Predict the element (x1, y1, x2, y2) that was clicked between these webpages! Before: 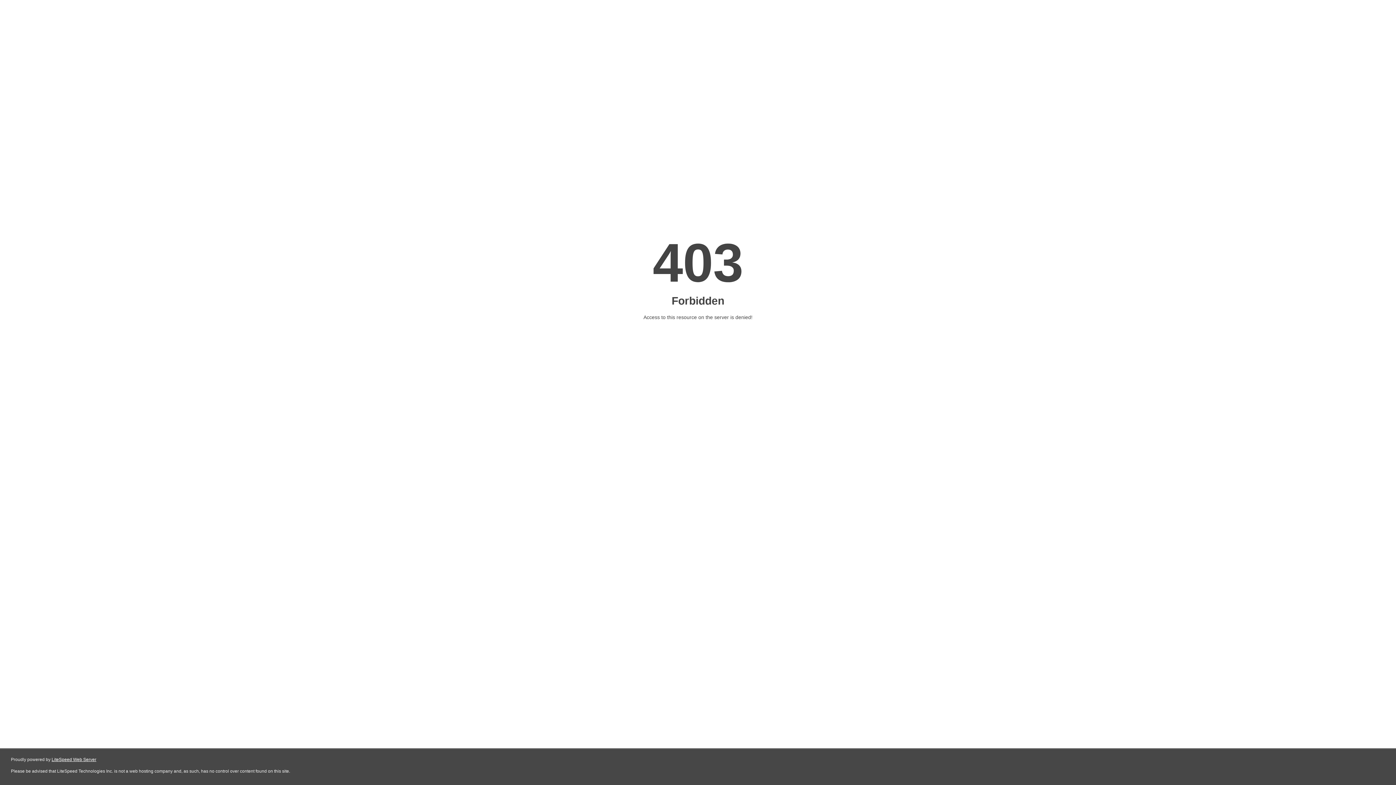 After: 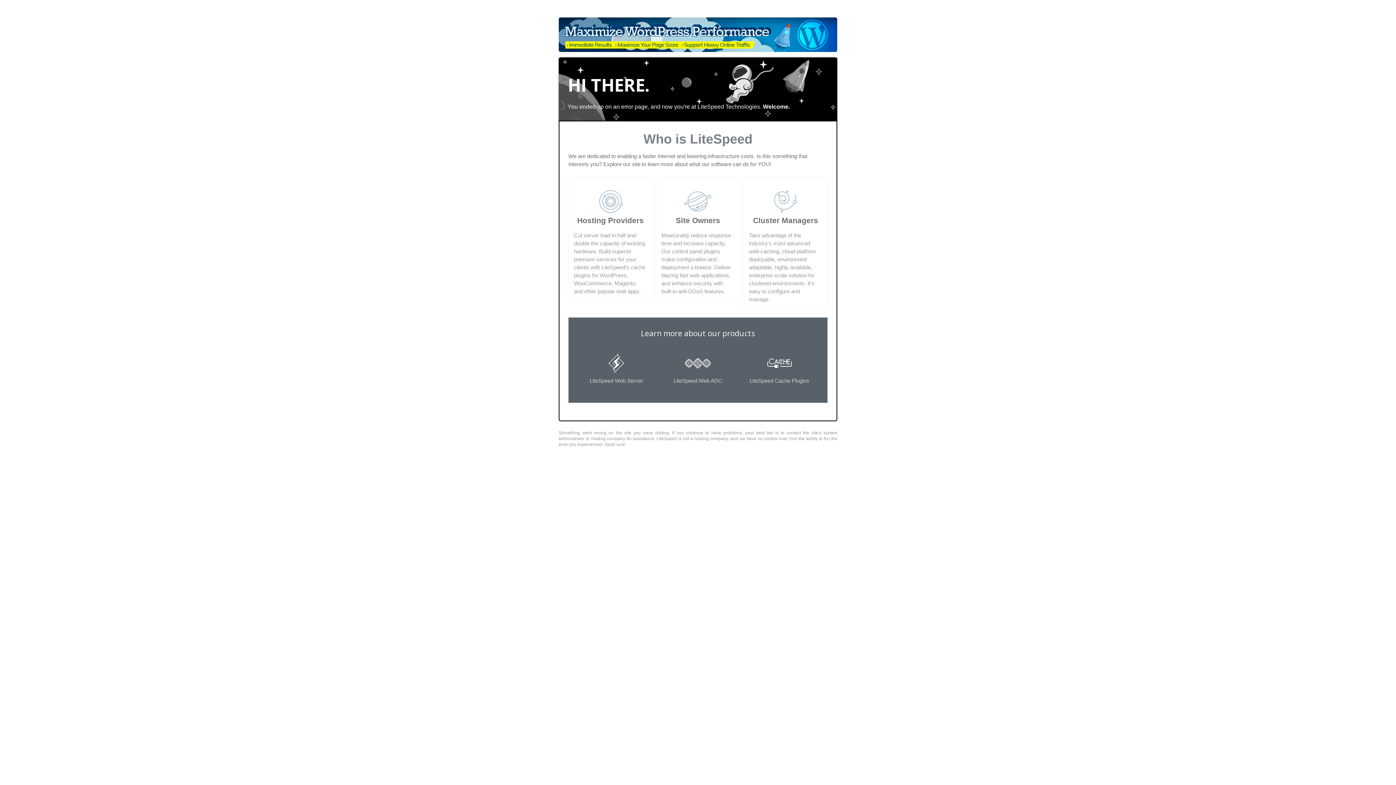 Action: label: LiteSpeed Web Server bbox: (51, 757, 96, 762)